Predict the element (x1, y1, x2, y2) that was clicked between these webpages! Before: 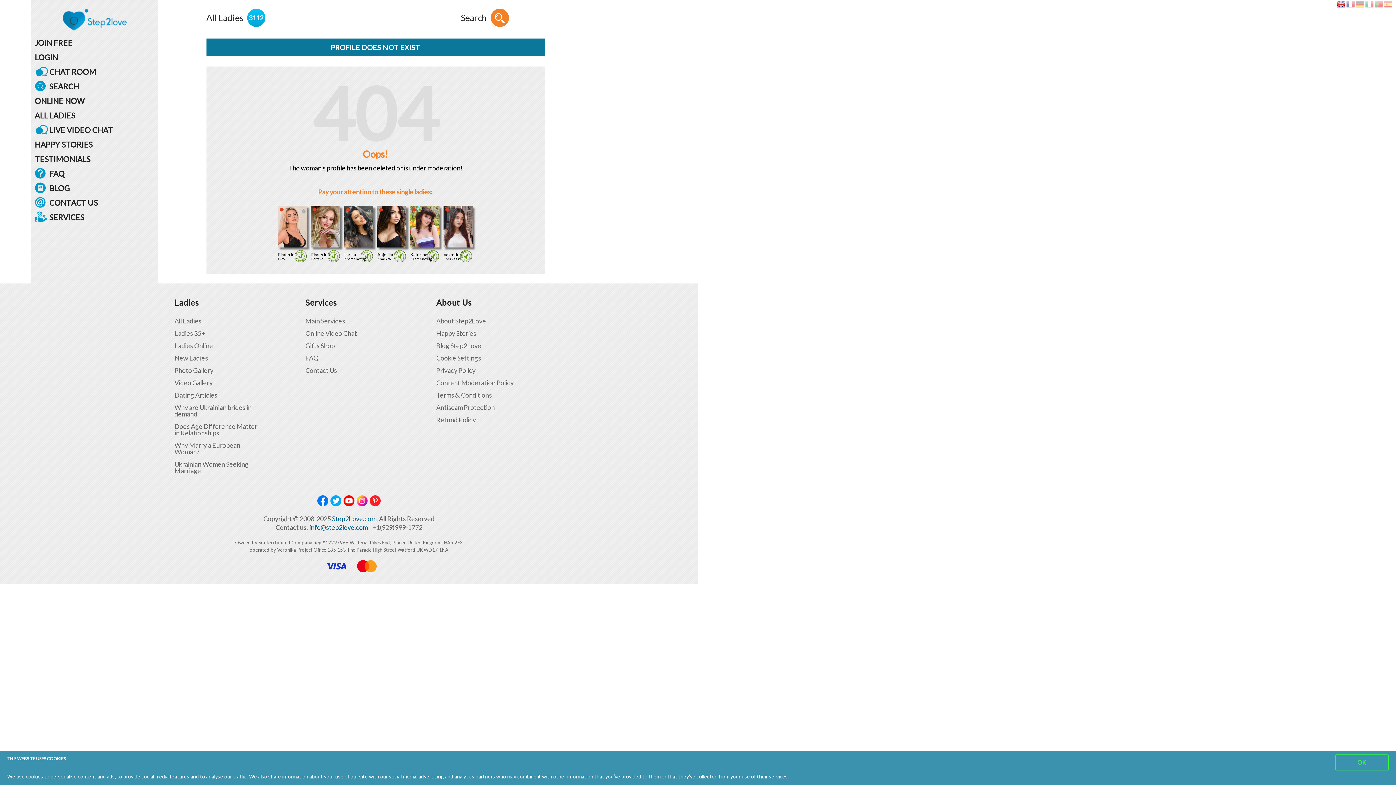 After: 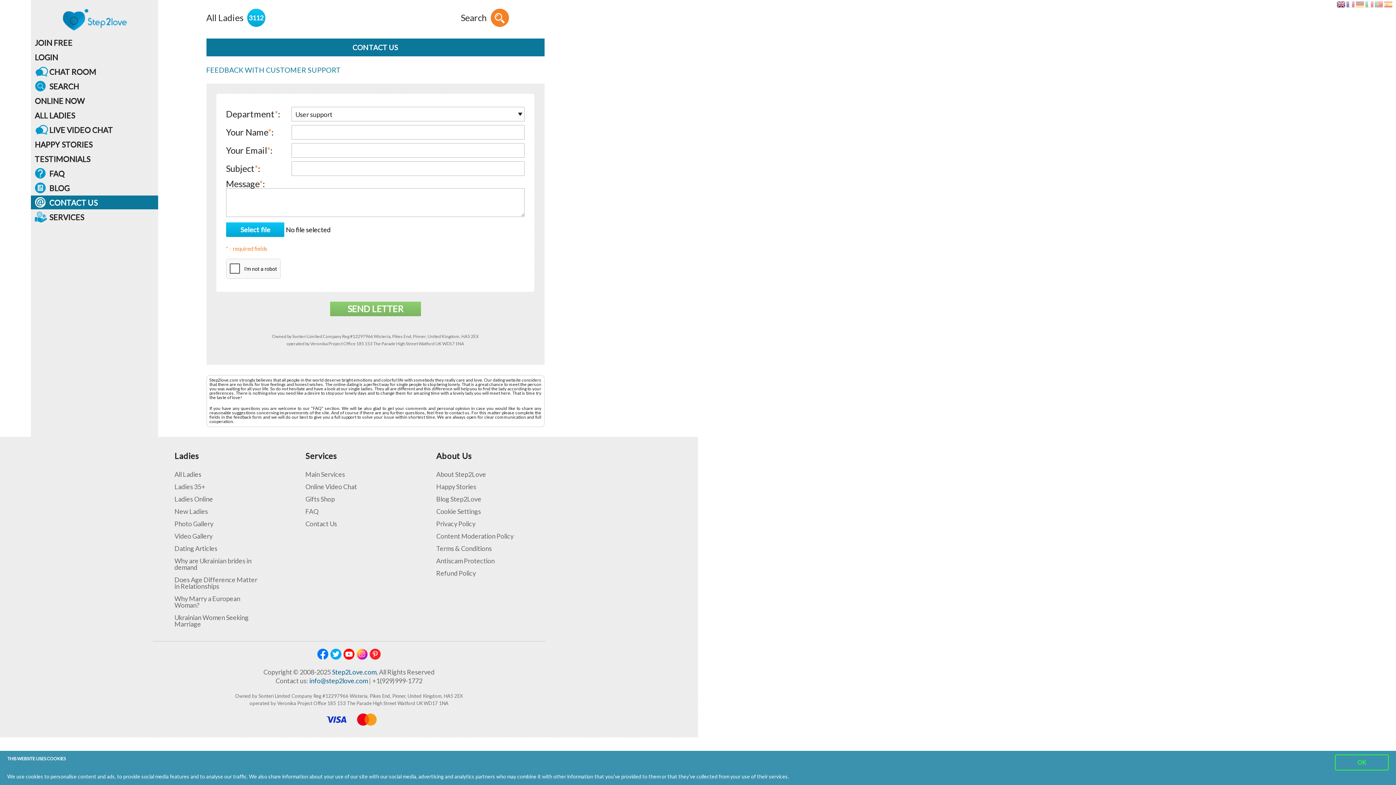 Action: bbox: (305, 367, 392, 373) label: Contact Us